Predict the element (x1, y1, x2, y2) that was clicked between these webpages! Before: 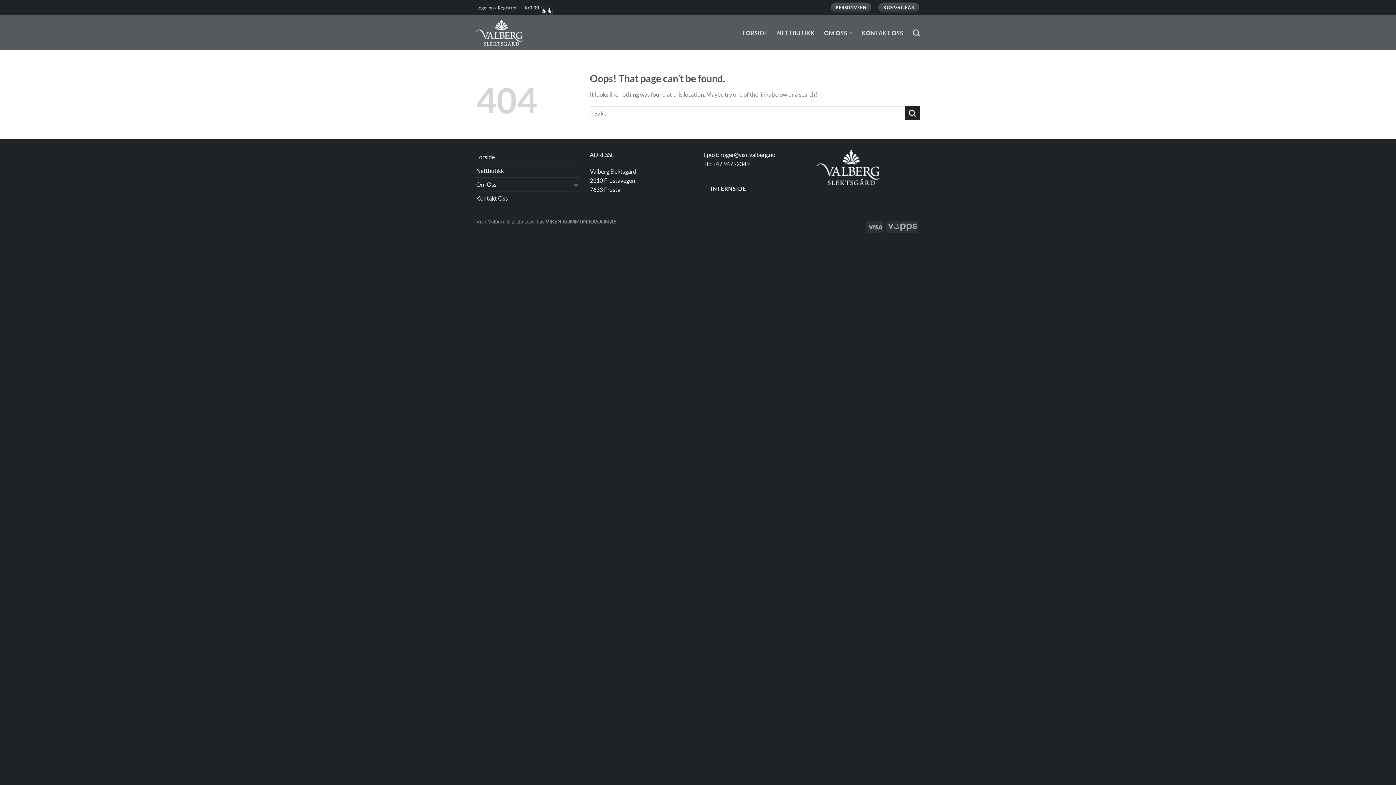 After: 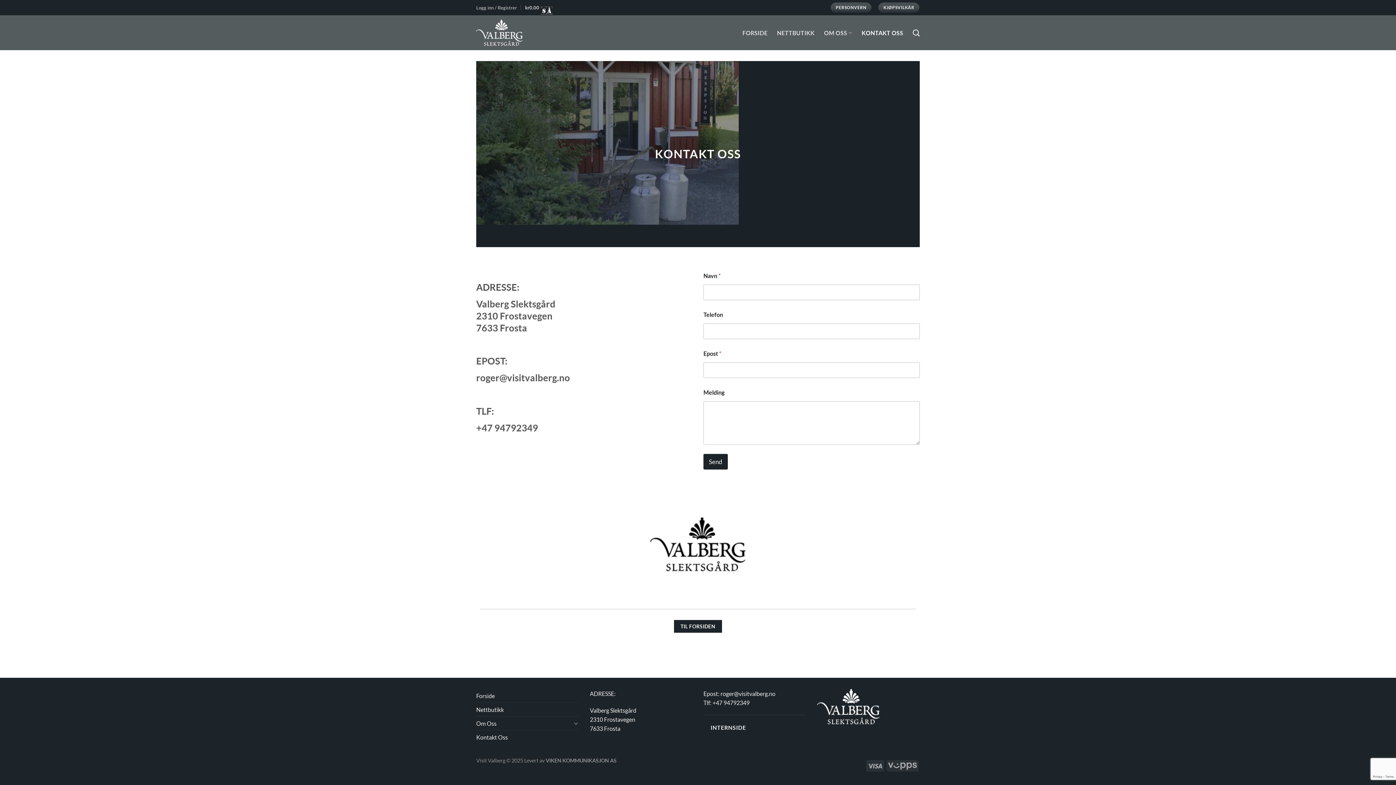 Action: bbox: (861, 24, 903, 40) label: KONTAKT OSS